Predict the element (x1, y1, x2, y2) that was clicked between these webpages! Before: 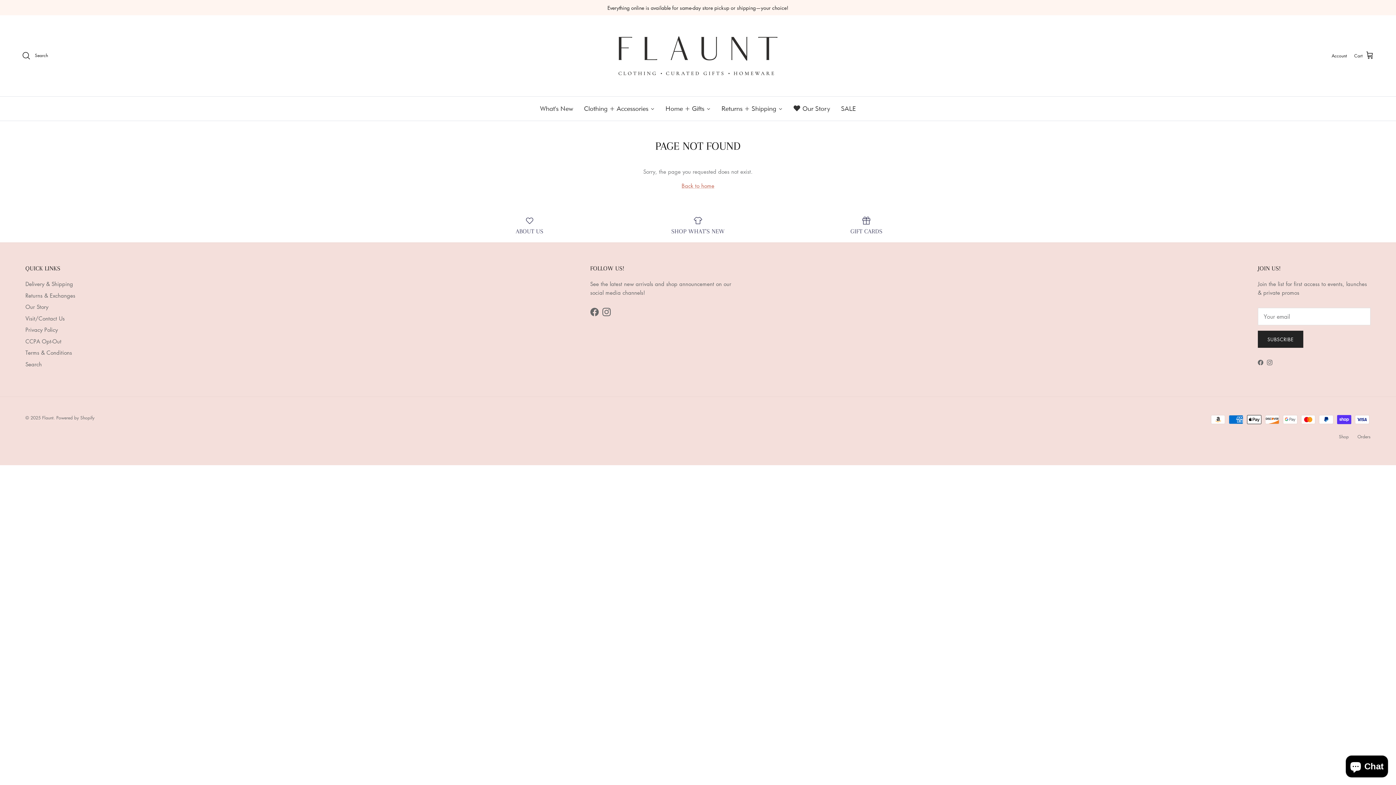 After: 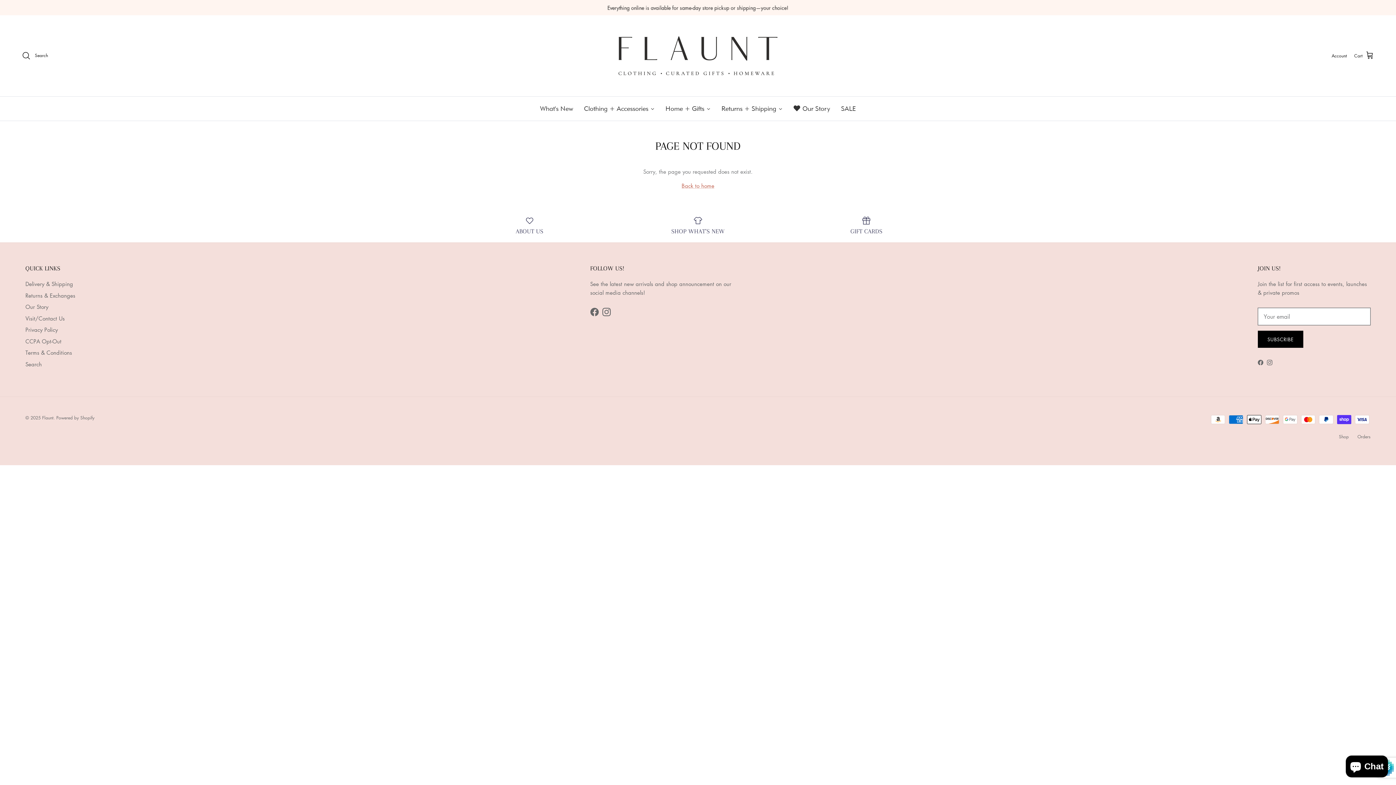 Action: bbox: (1258, 330, 1303, 348) label: SUBSCRIBE